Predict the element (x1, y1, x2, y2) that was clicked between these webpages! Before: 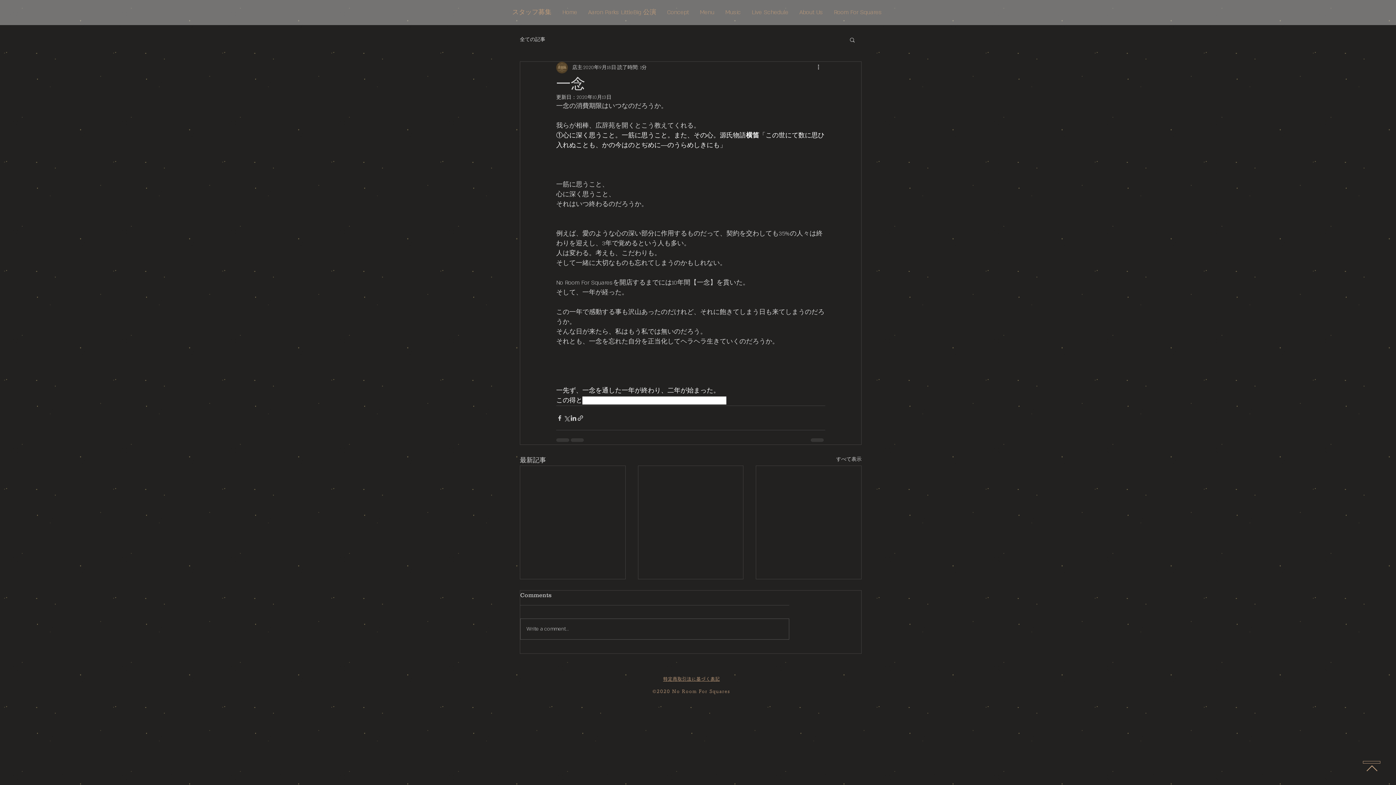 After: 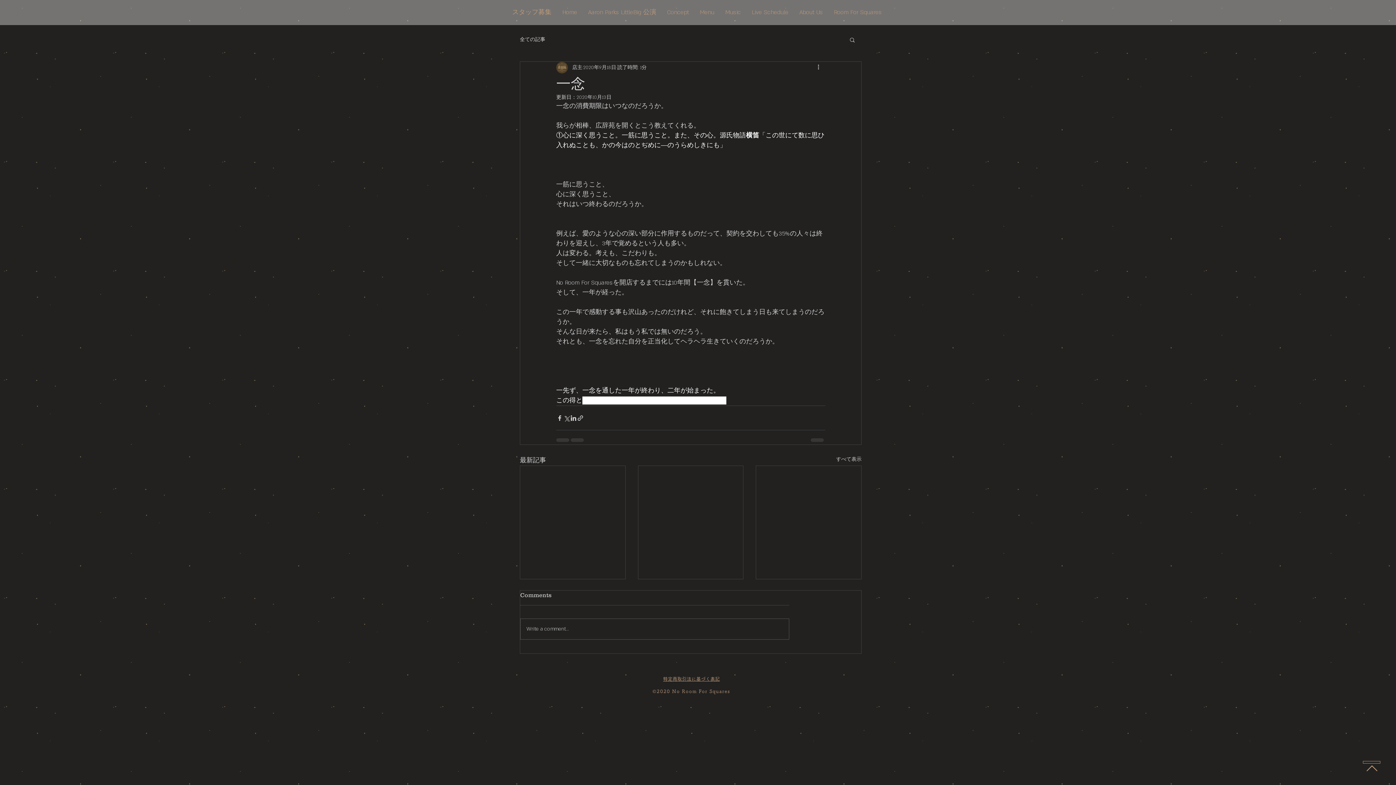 Action: label: 検索 bbox: (849, 36, 856, 42)